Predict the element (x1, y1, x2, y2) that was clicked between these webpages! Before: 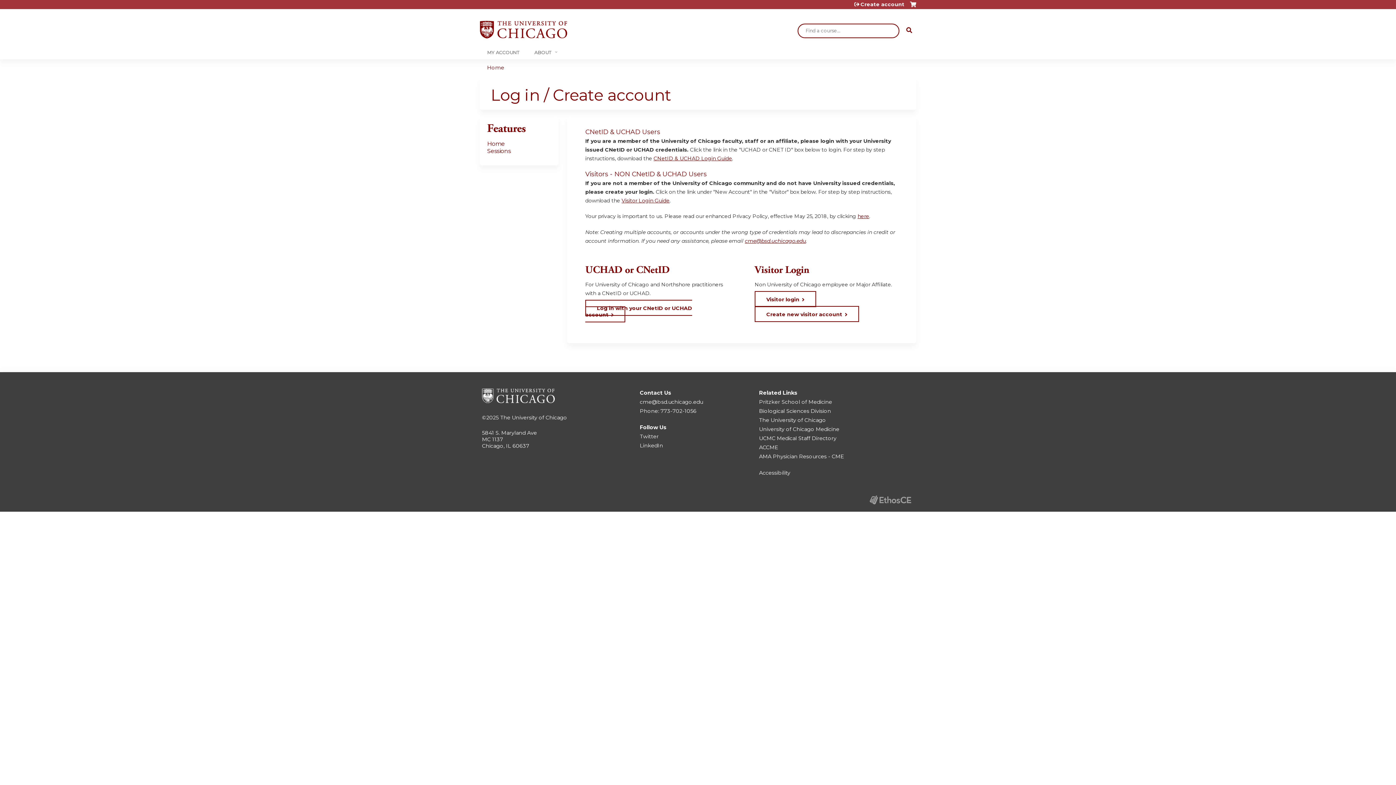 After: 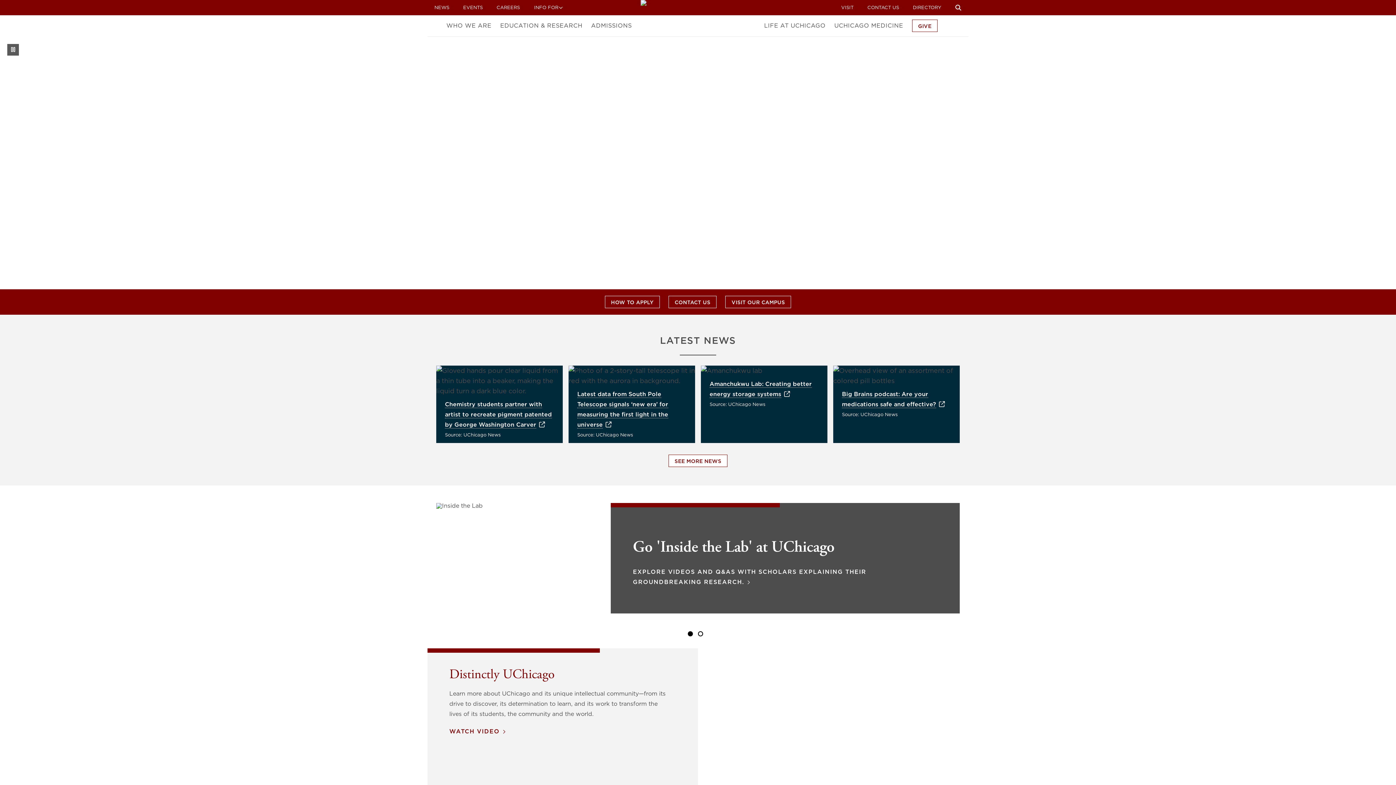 Action: label: The University of Chicago bbox: (759, 417, 826, 423)